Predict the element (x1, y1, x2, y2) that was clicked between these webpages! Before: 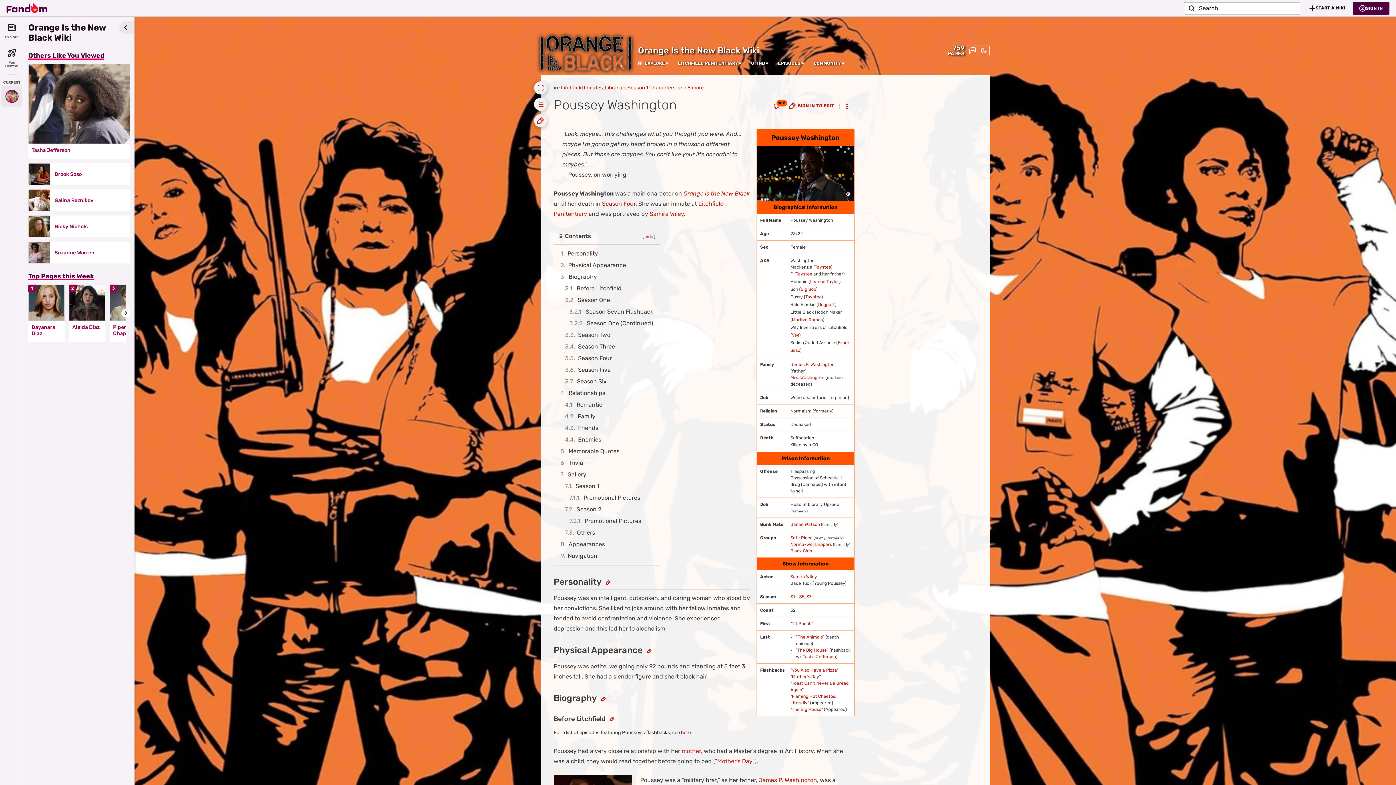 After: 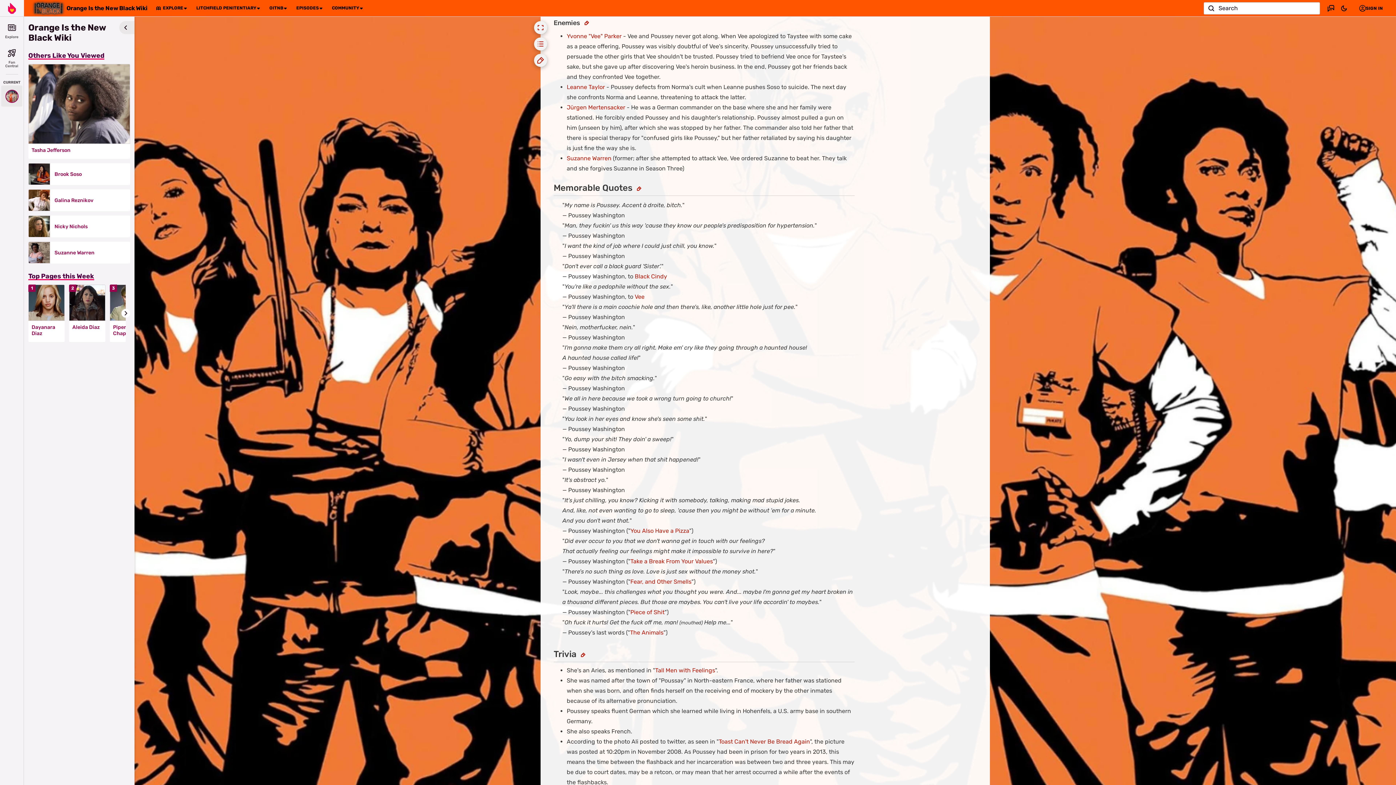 Action: bbox: (562, 434, 655, 445) label: 4.4	Enemies